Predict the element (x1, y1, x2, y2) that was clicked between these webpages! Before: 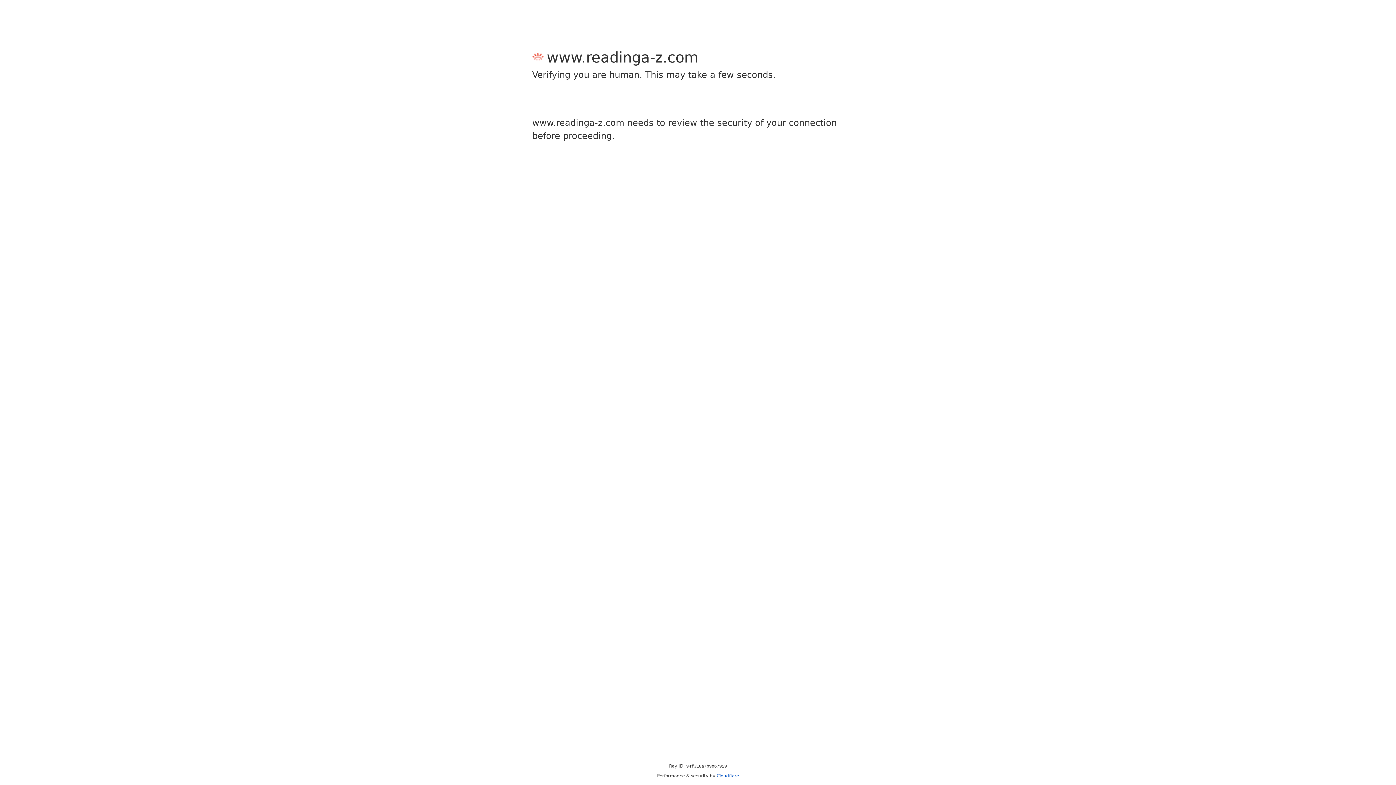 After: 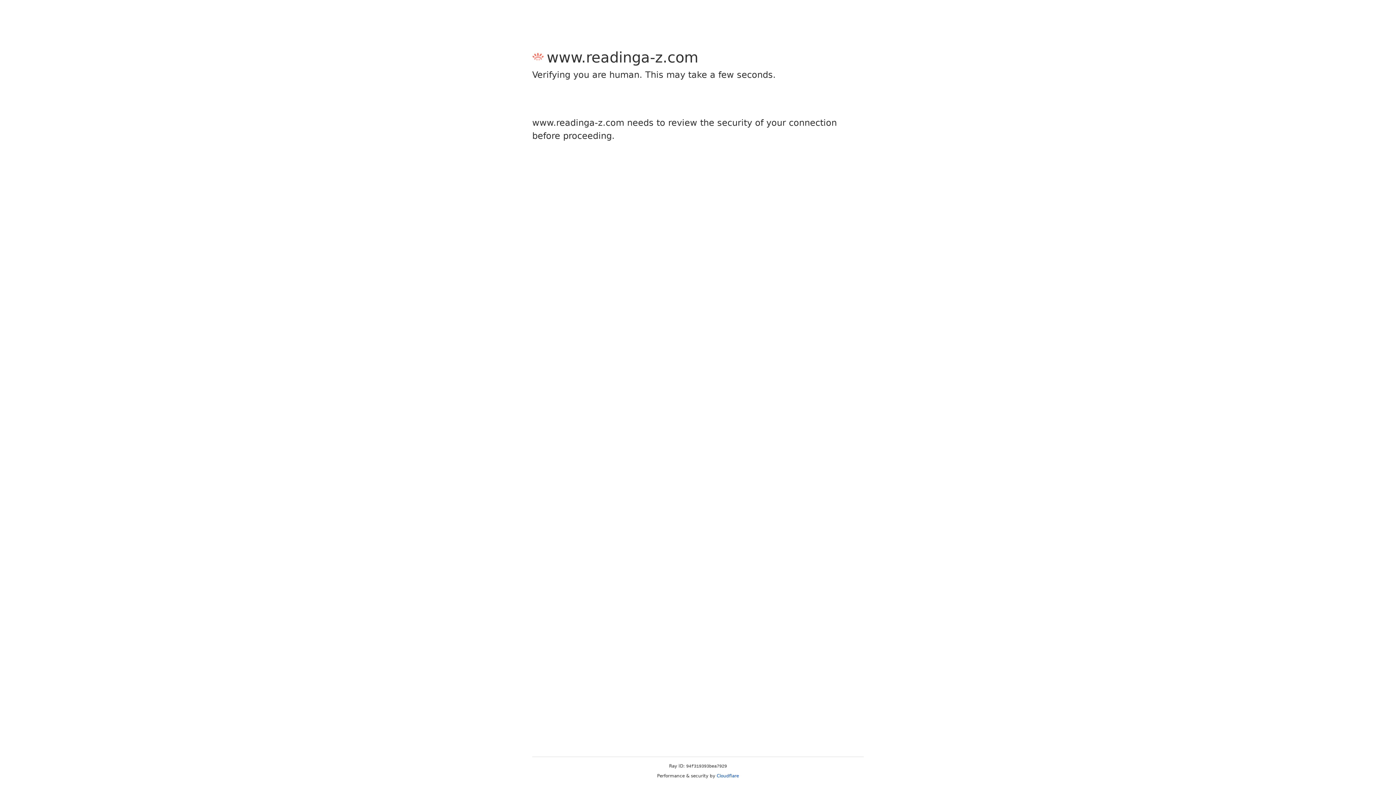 Action: bbox: (716, 773, 739, 778) label: Cloudflare